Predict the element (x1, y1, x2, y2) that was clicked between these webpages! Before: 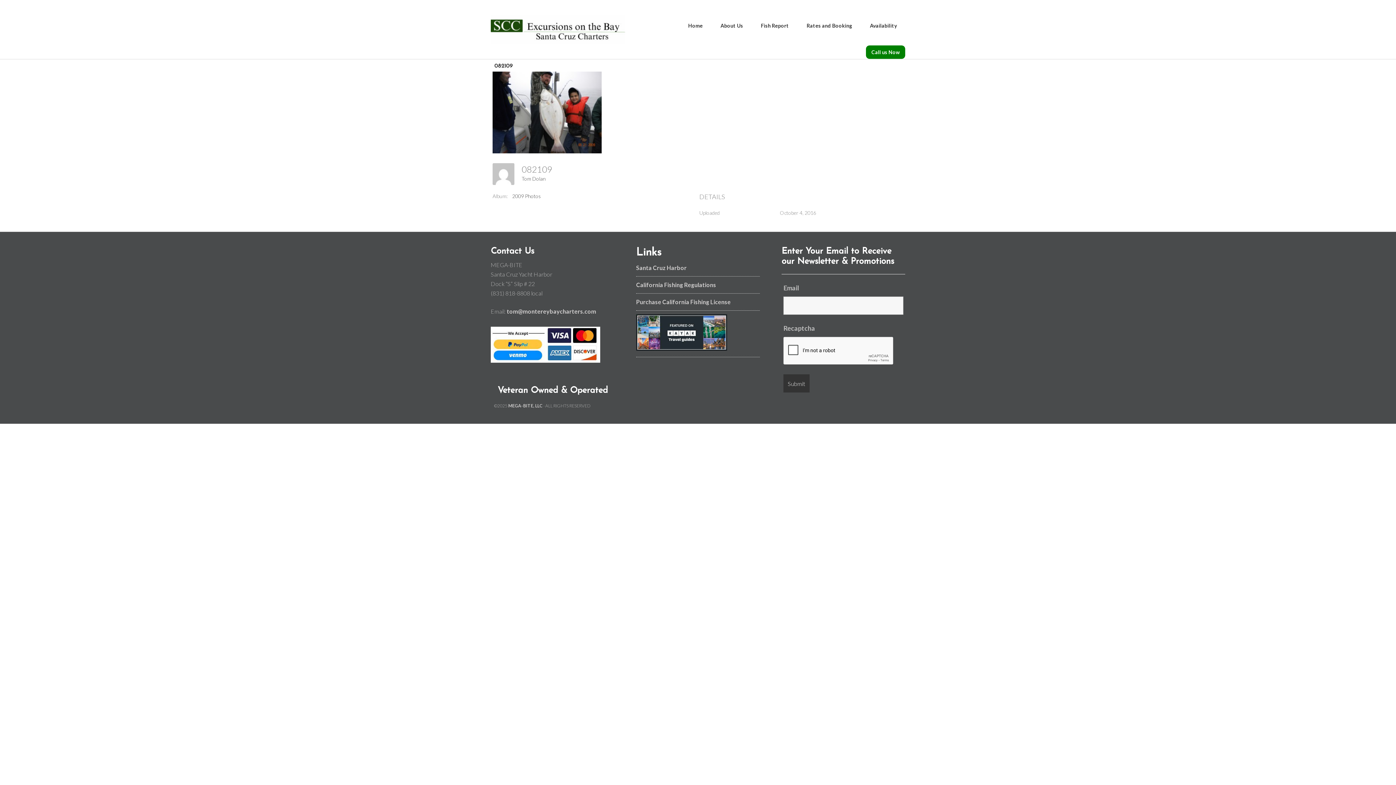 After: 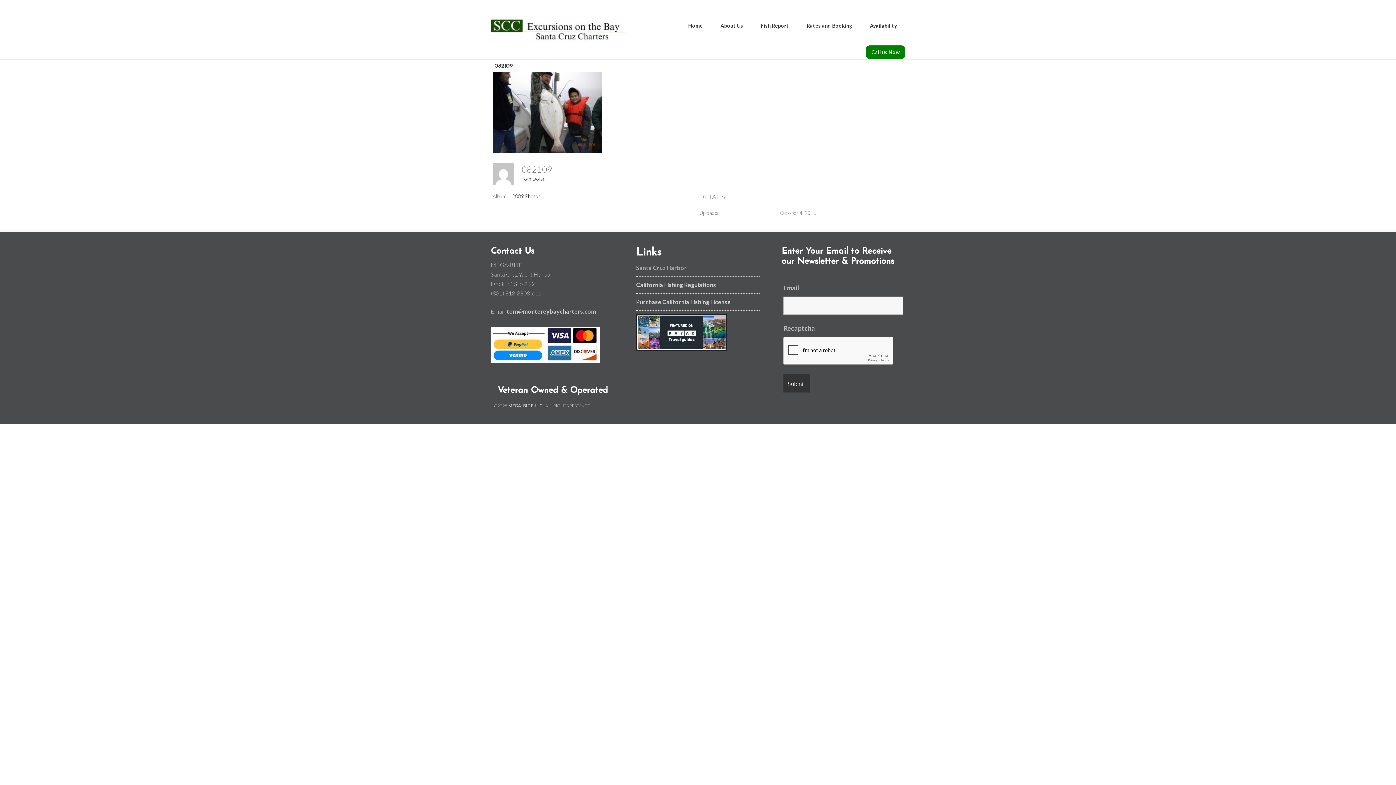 Action: label: Santa Cruz Harbor bbox: (636, 264, 686, 271)